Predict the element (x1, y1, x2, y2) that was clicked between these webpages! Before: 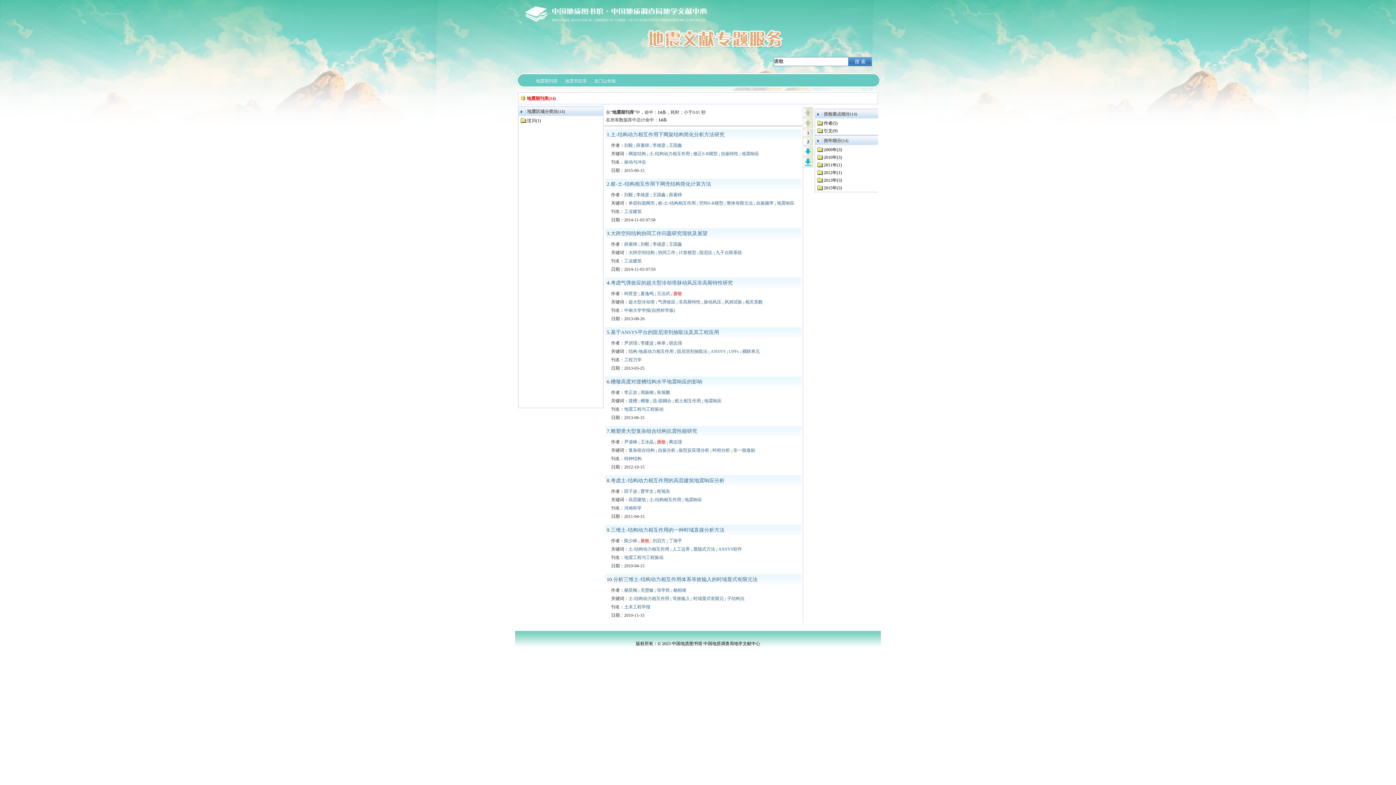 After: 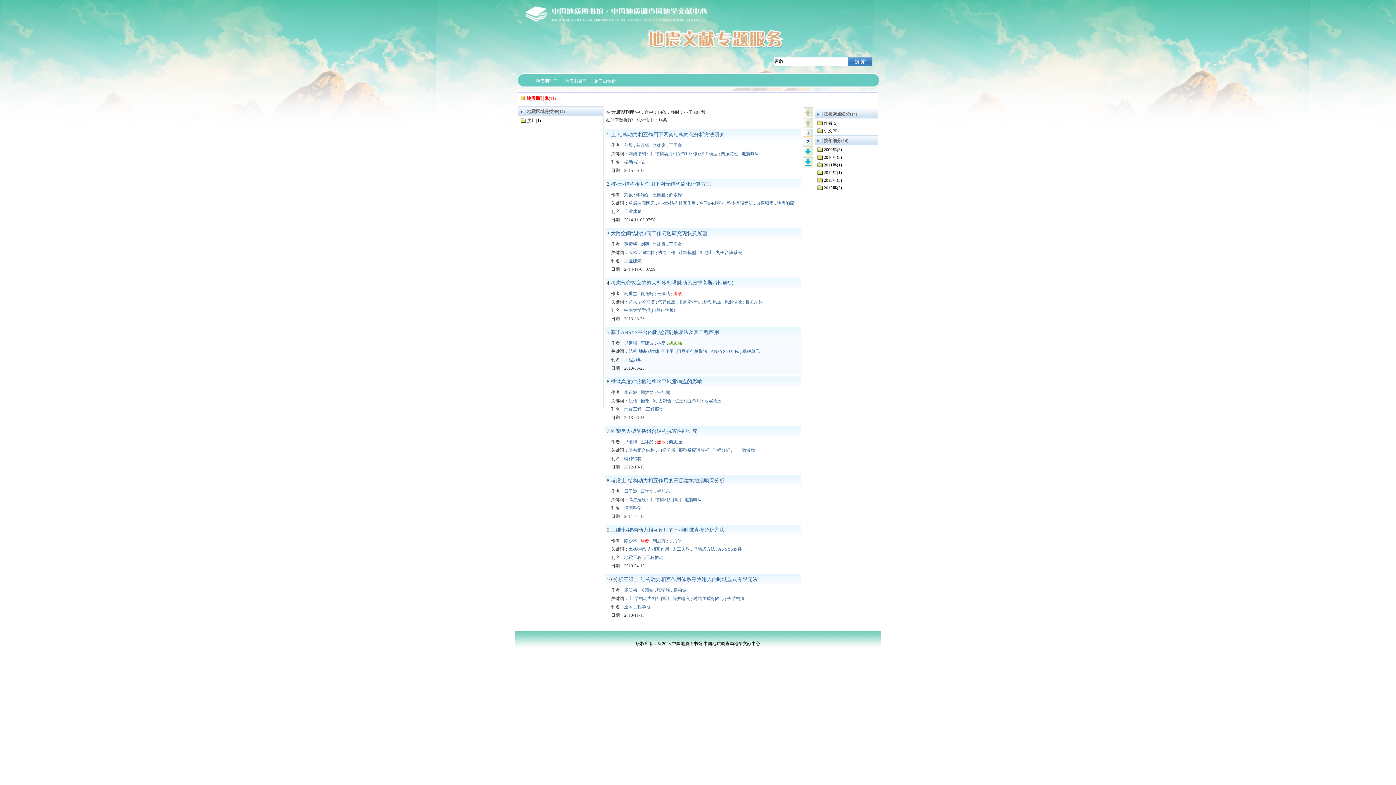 Action: bbox: (669, 340, 682, 345) label: 胡志强